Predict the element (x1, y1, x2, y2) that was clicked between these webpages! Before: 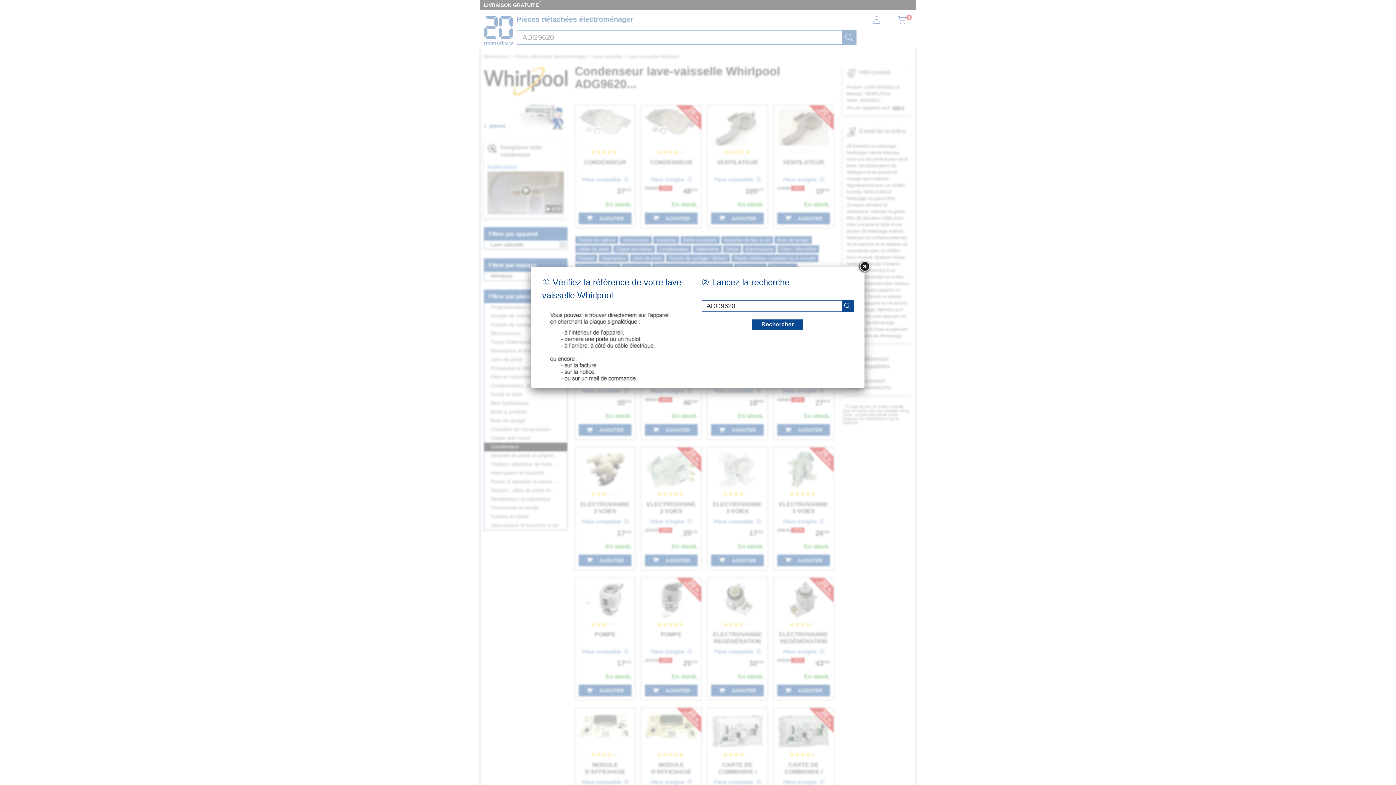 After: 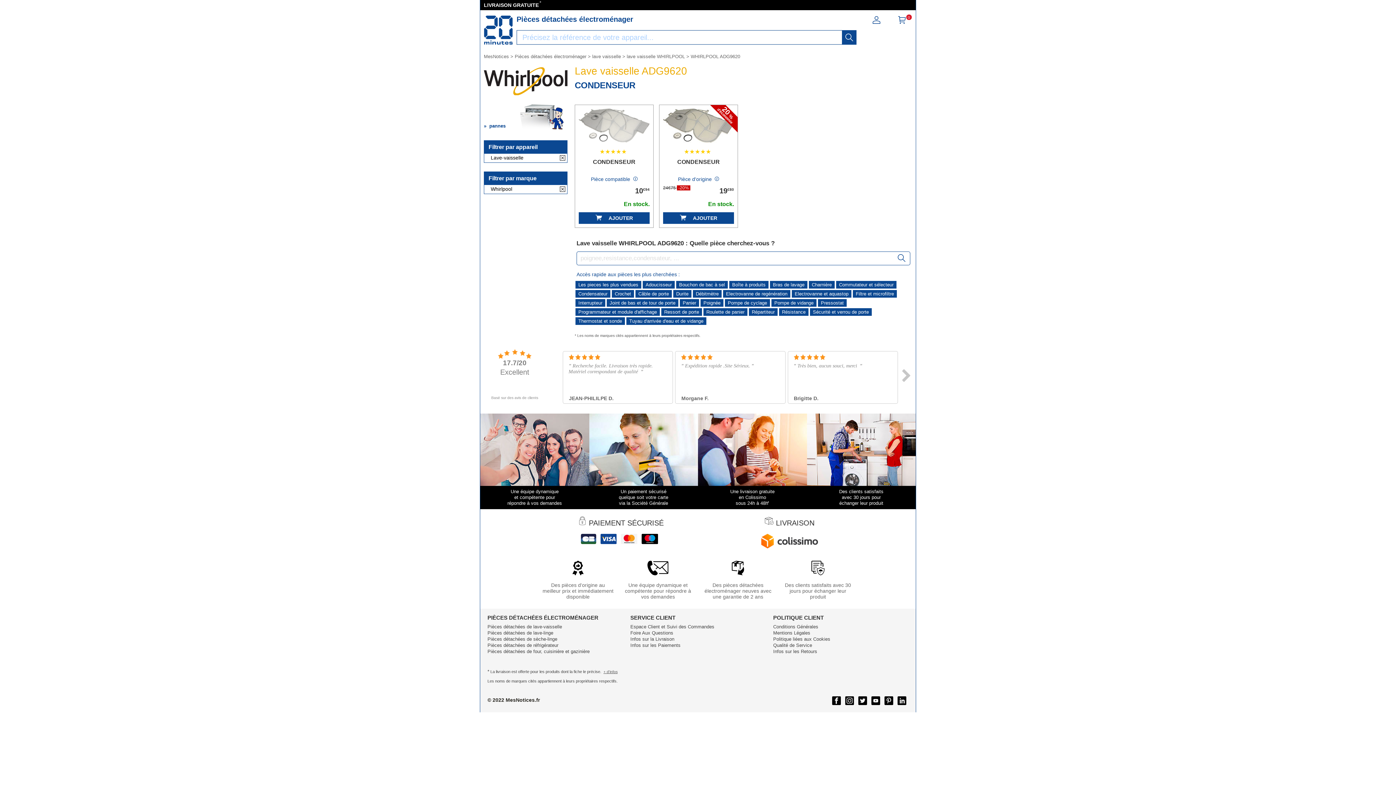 Action: bbox: (752, 319, 803, 329) label: recherche